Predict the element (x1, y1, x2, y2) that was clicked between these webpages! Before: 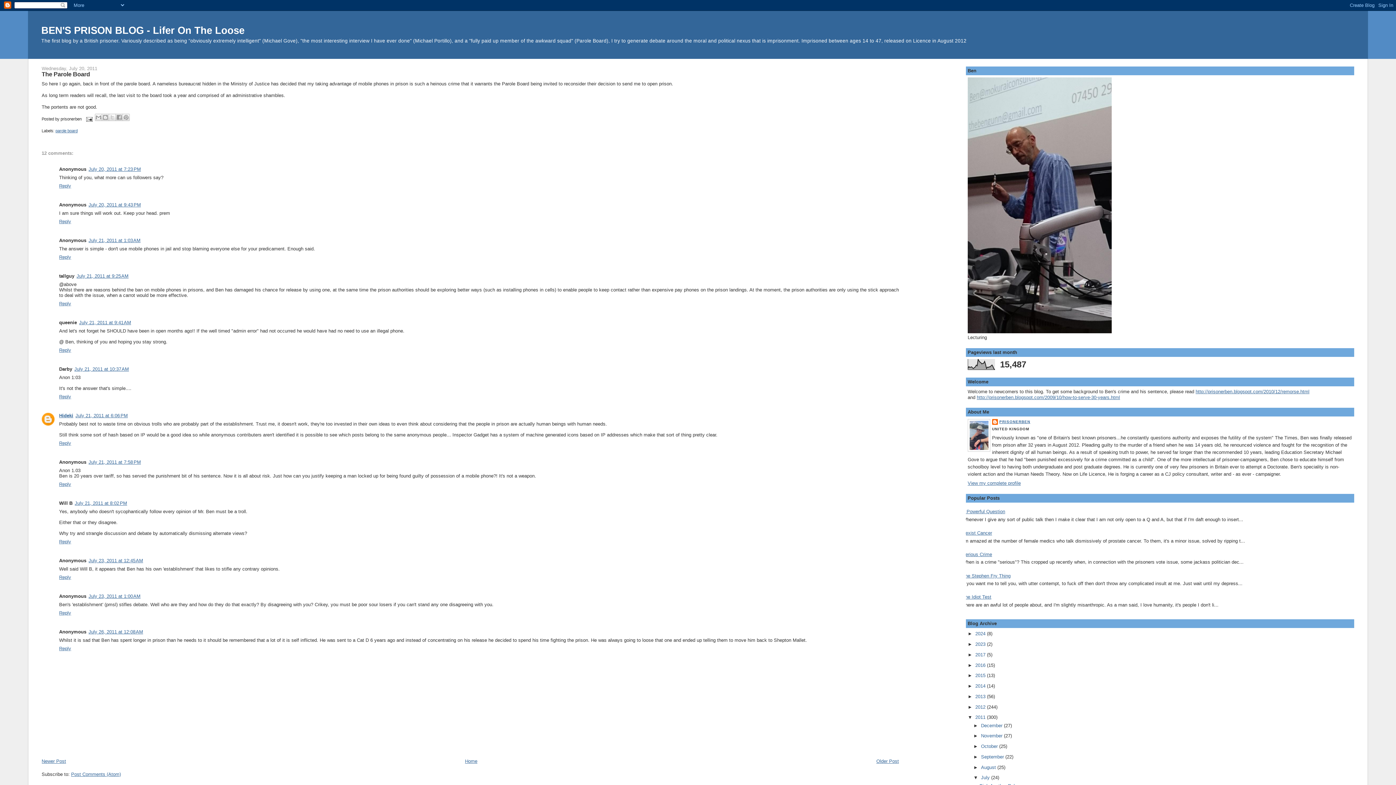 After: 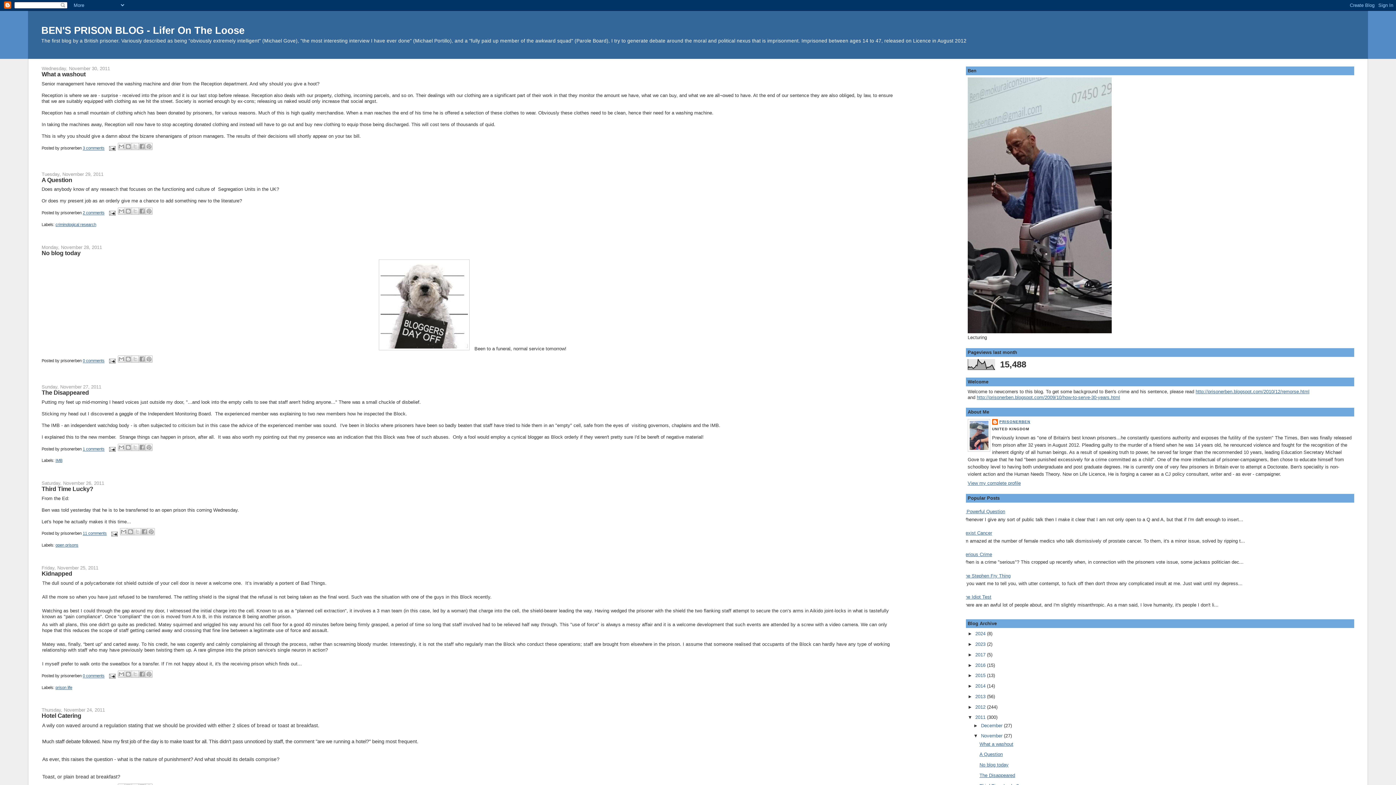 Action: bbox: (981, 733, 1004, 739) label: November 